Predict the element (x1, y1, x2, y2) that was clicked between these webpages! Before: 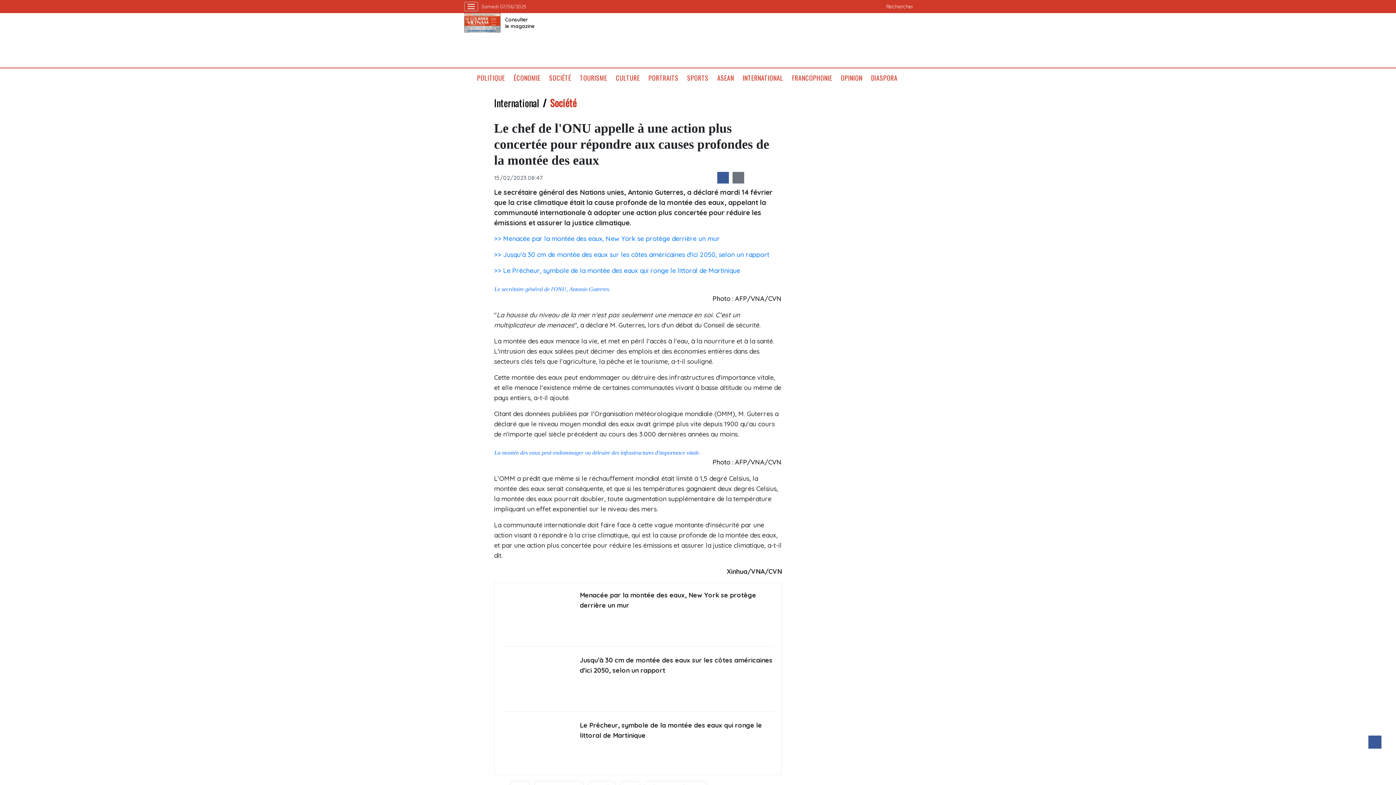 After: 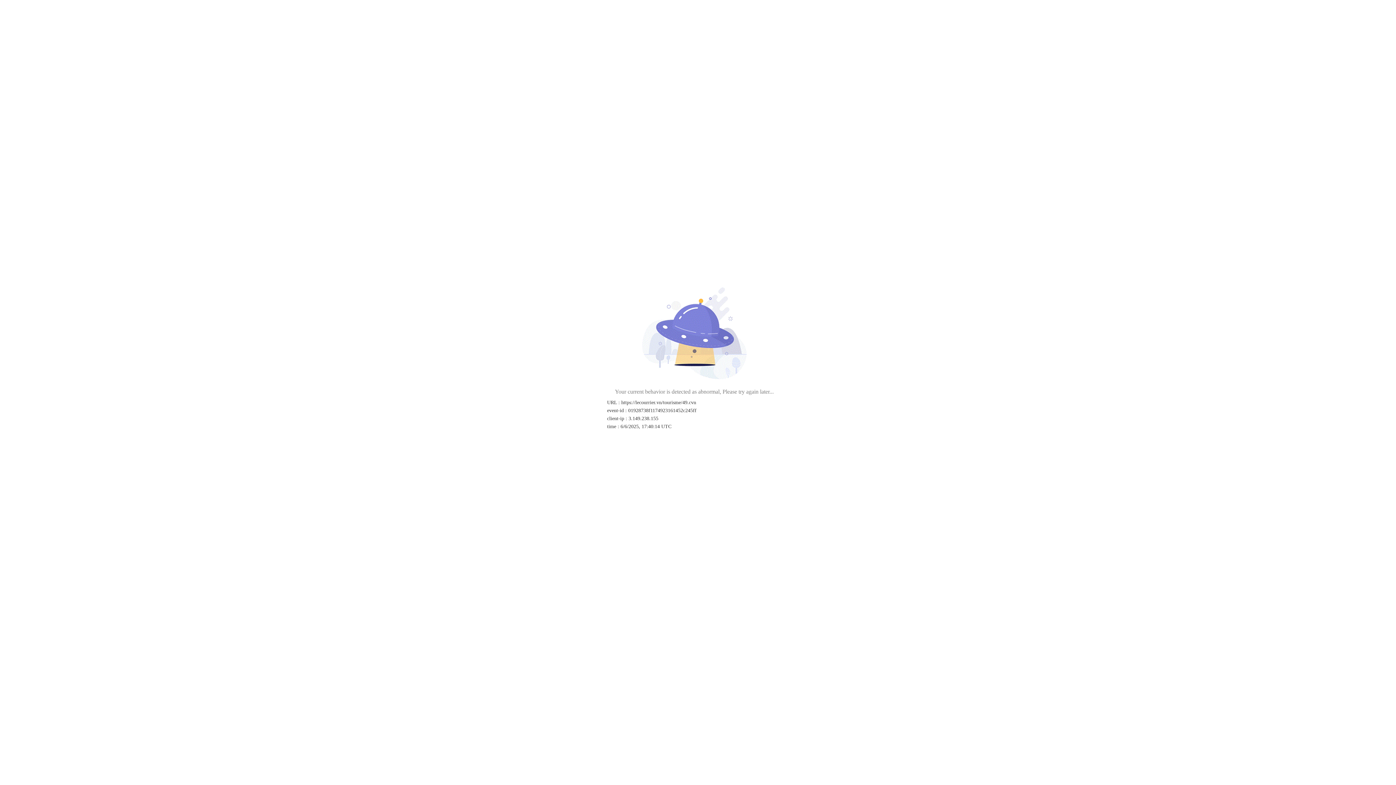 Action: label: TOURISME bbox: (575, 73, 611, 82)